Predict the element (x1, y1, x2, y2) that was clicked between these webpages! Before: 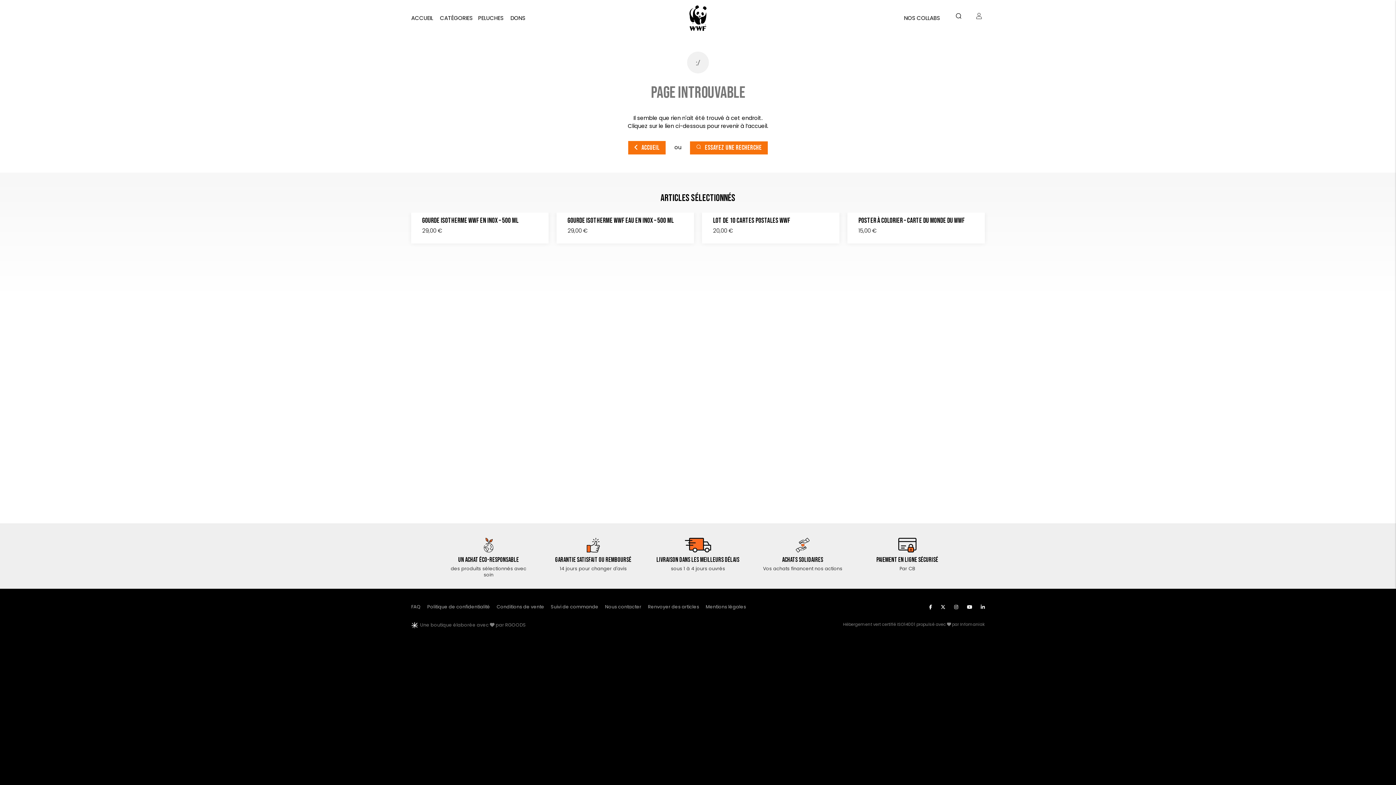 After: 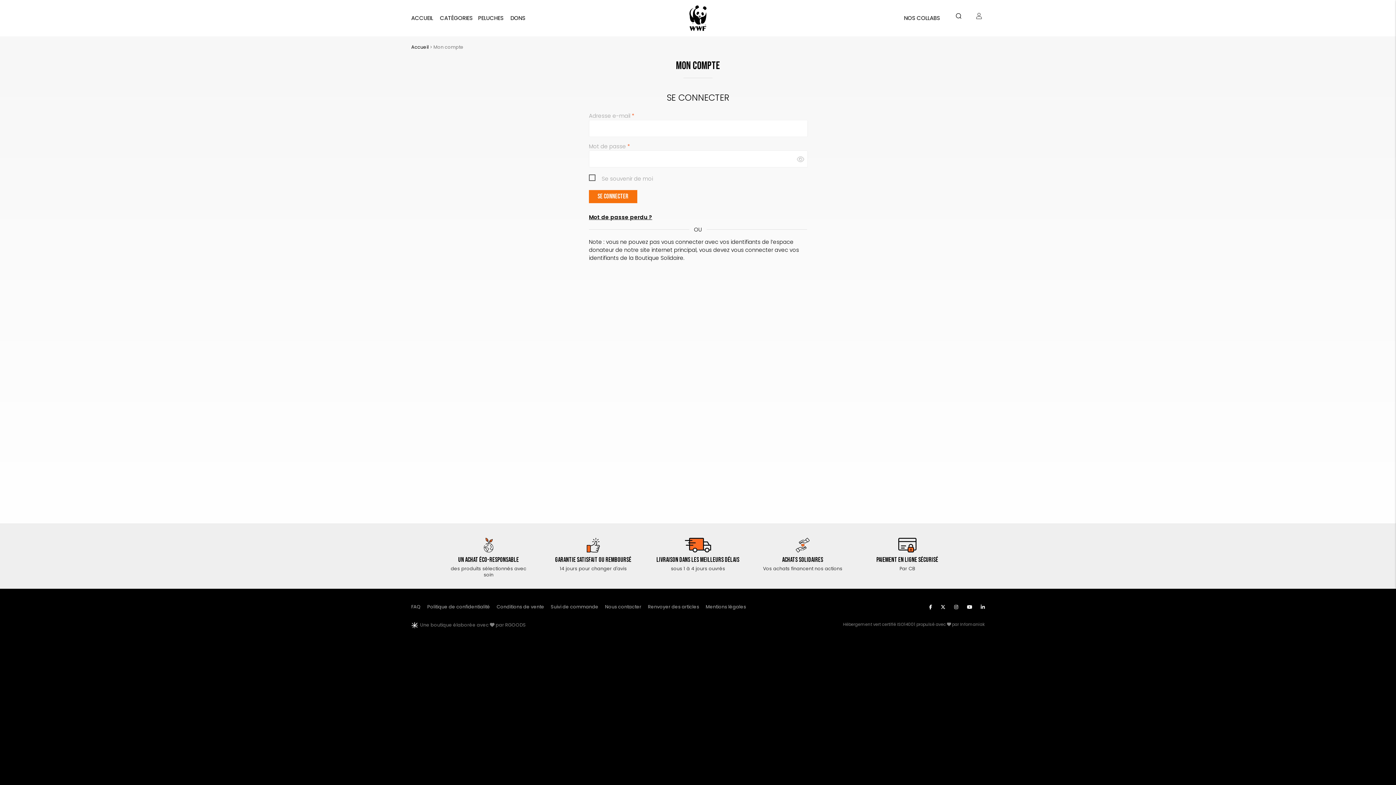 Action: label: Mon compte bbox: (973, 11, 984, 19)